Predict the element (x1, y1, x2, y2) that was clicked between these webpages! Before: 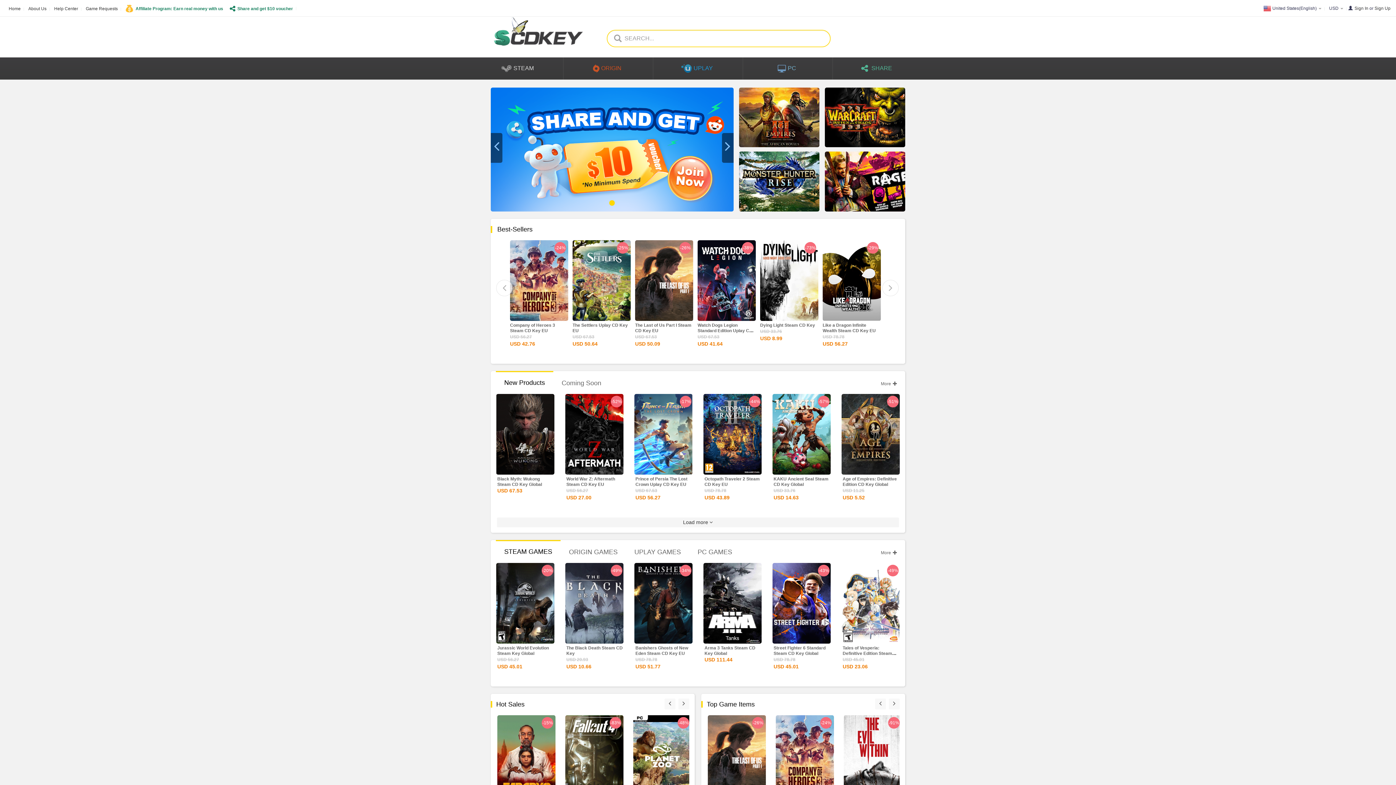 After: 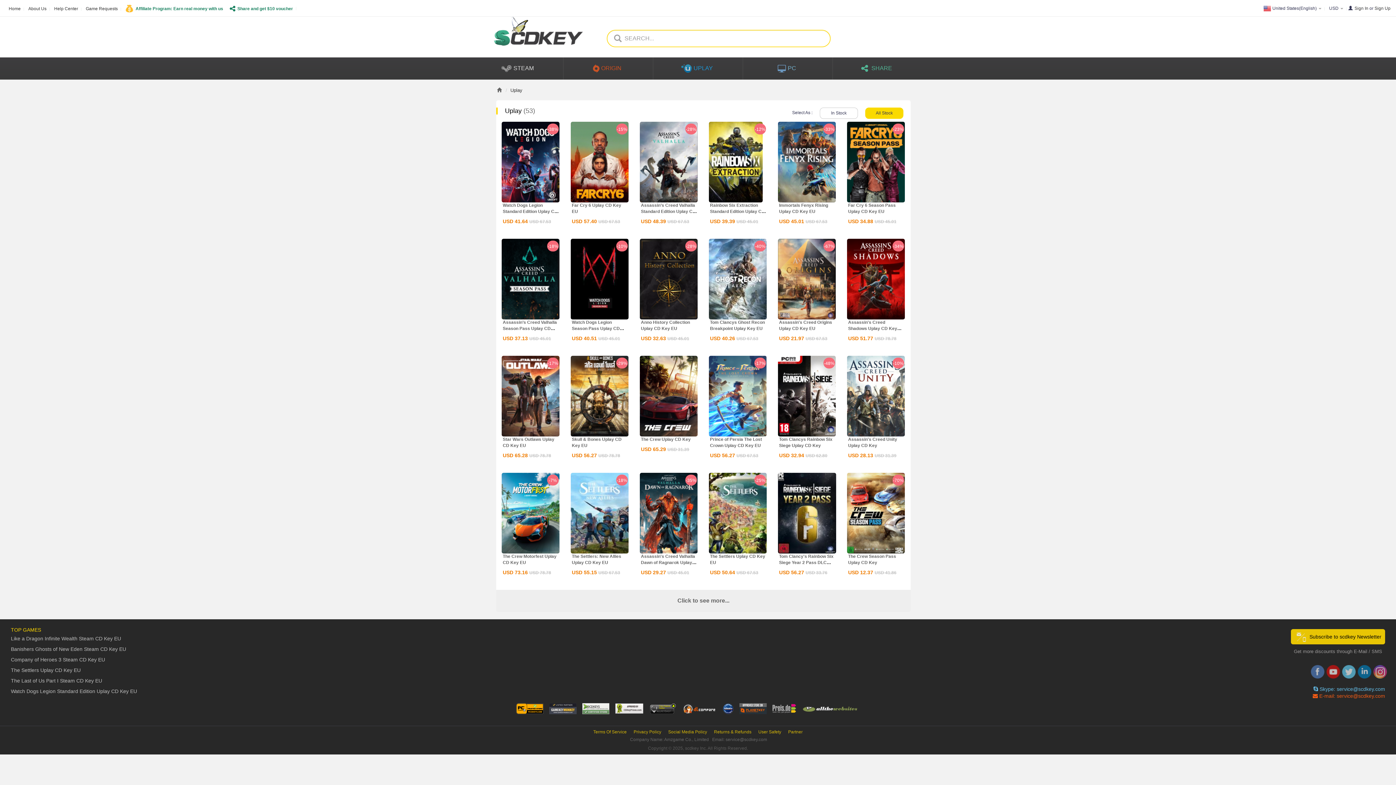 Action: bbox: (673, 721, 681, 726)